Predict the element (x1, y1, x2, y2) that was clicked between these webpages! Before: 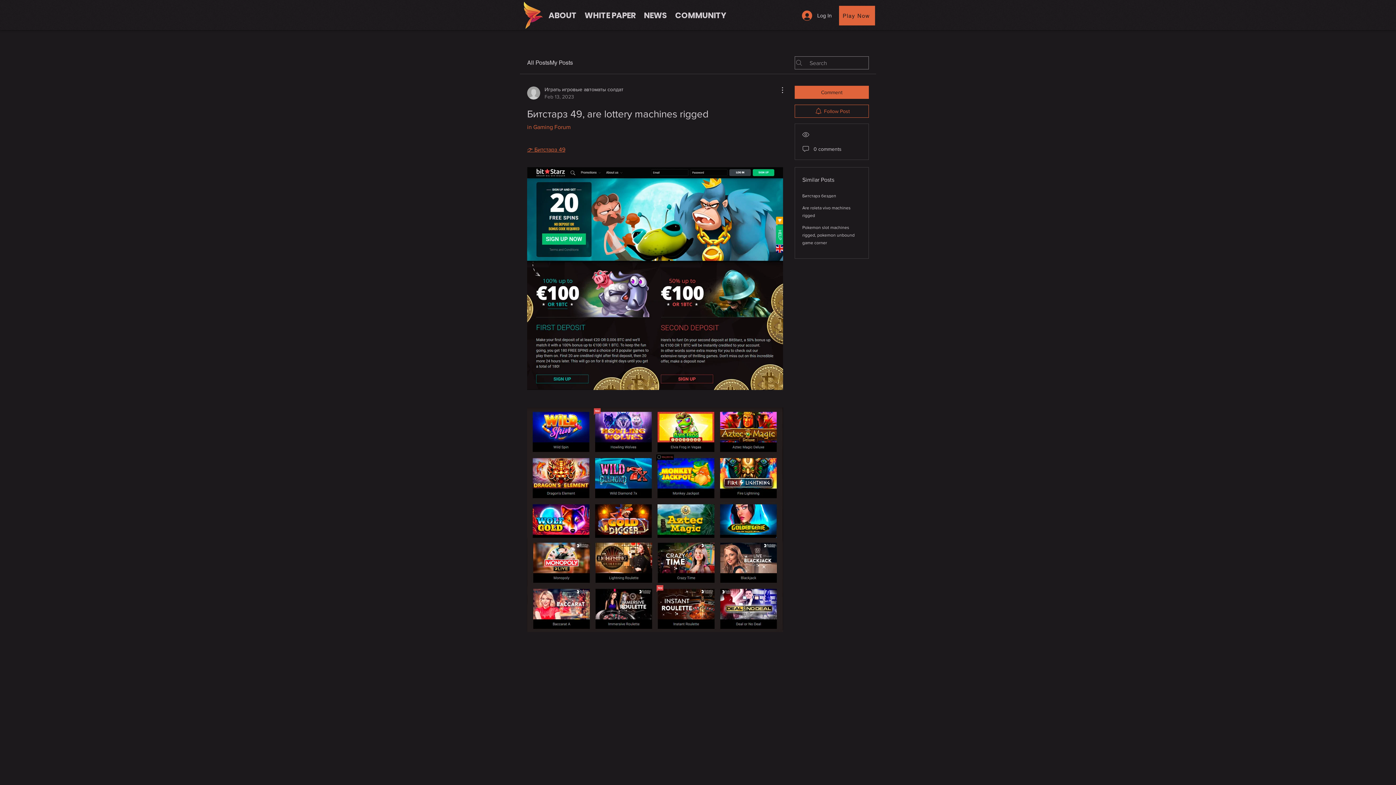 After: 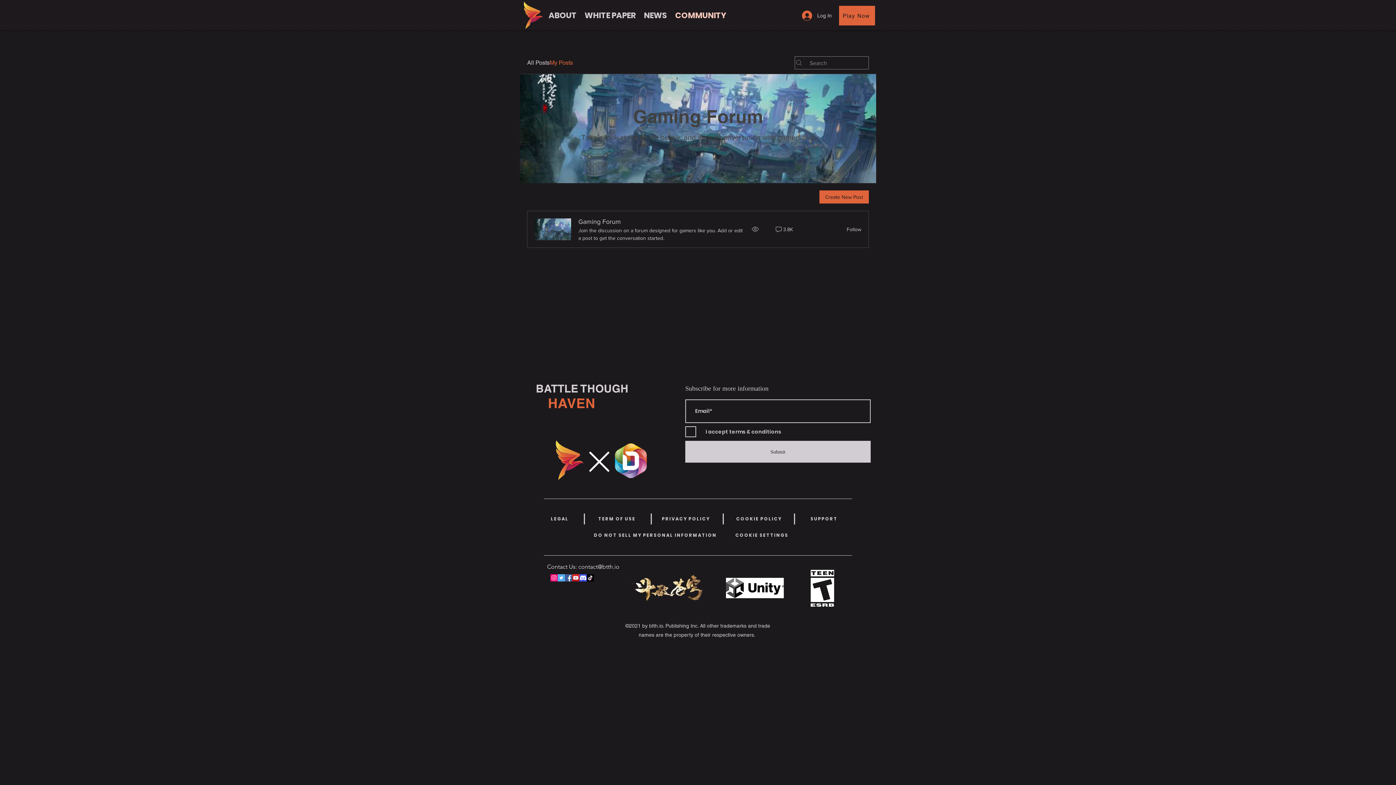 Action: bbox: (549, 58, 573, 67) label: My Posts